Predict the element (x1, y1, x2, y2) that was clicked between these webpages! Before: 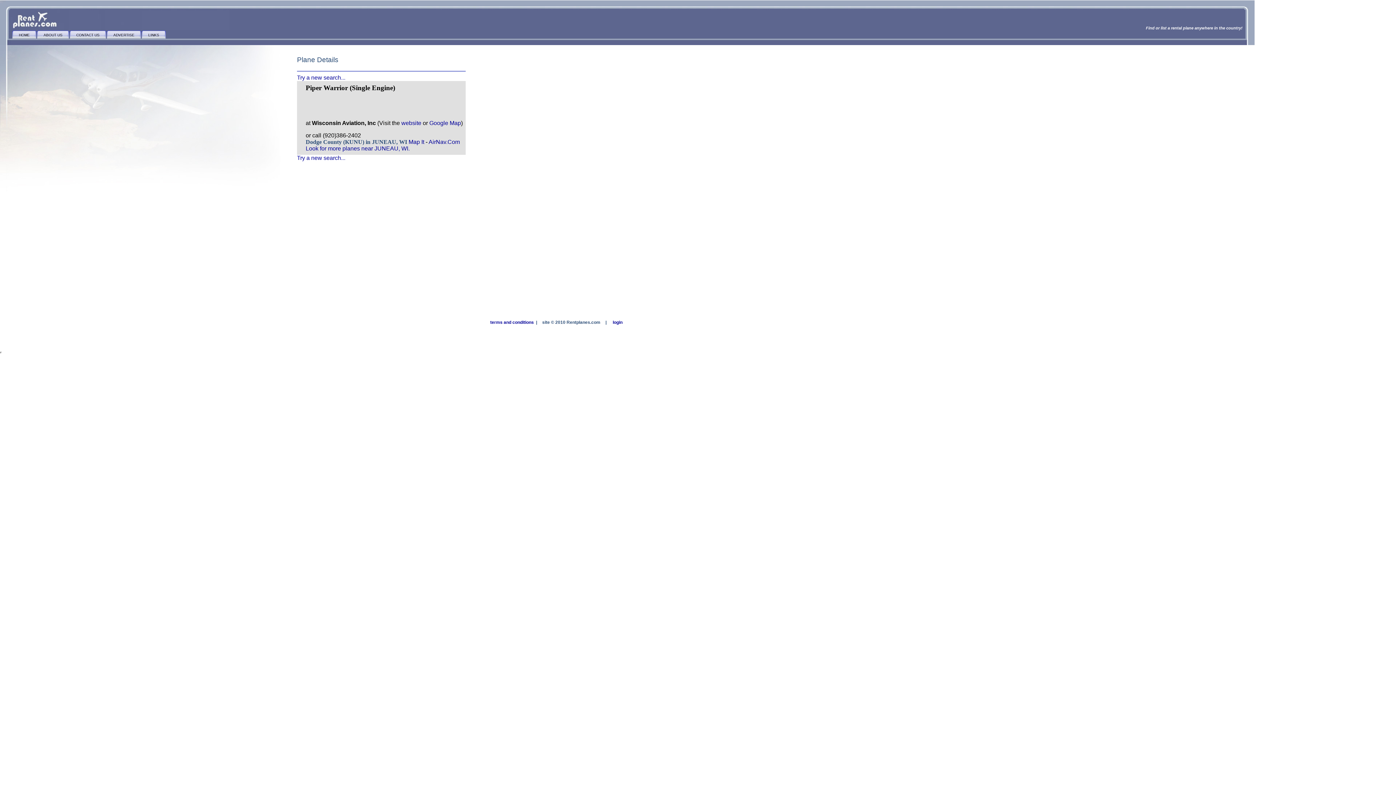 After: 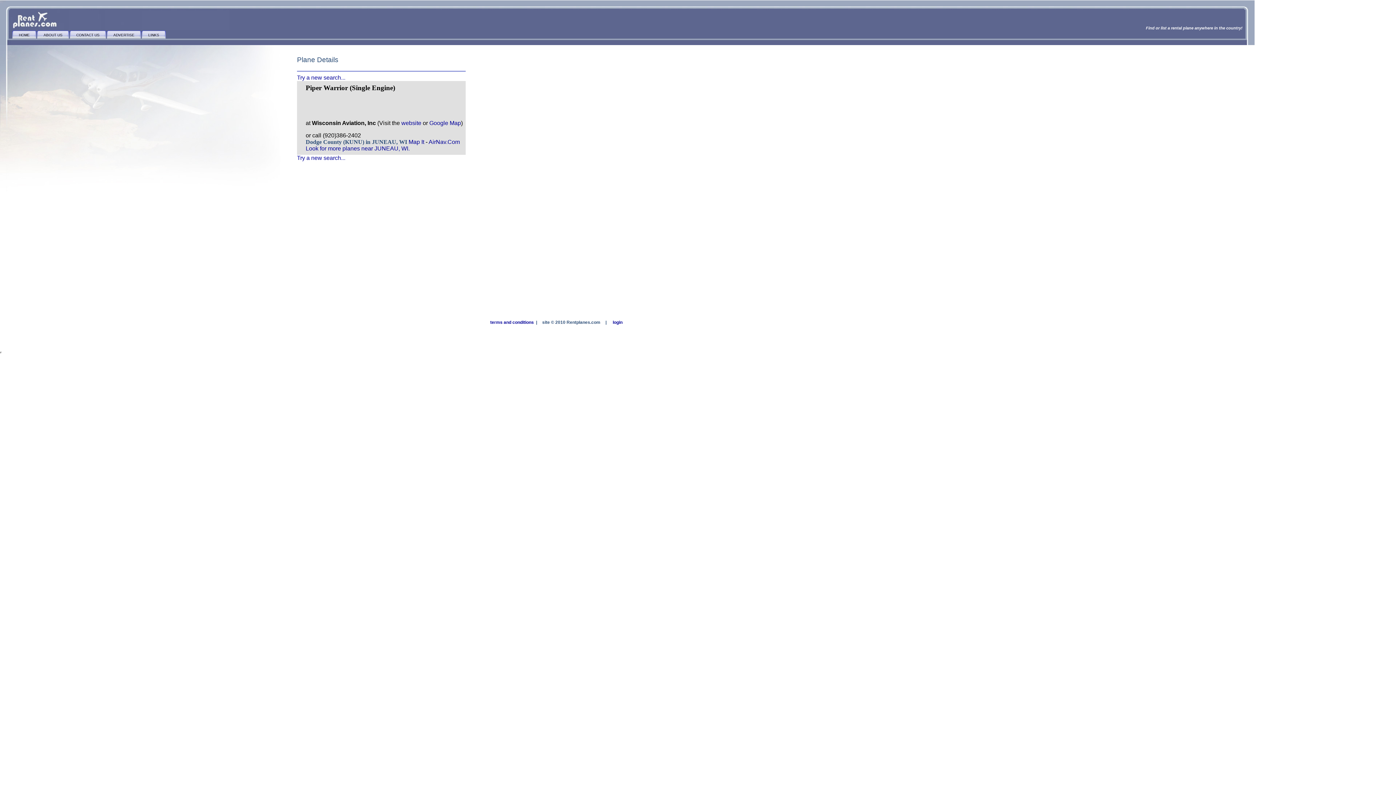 Action: bbox: (428, 138, 460, 145) label: AirNav.Com